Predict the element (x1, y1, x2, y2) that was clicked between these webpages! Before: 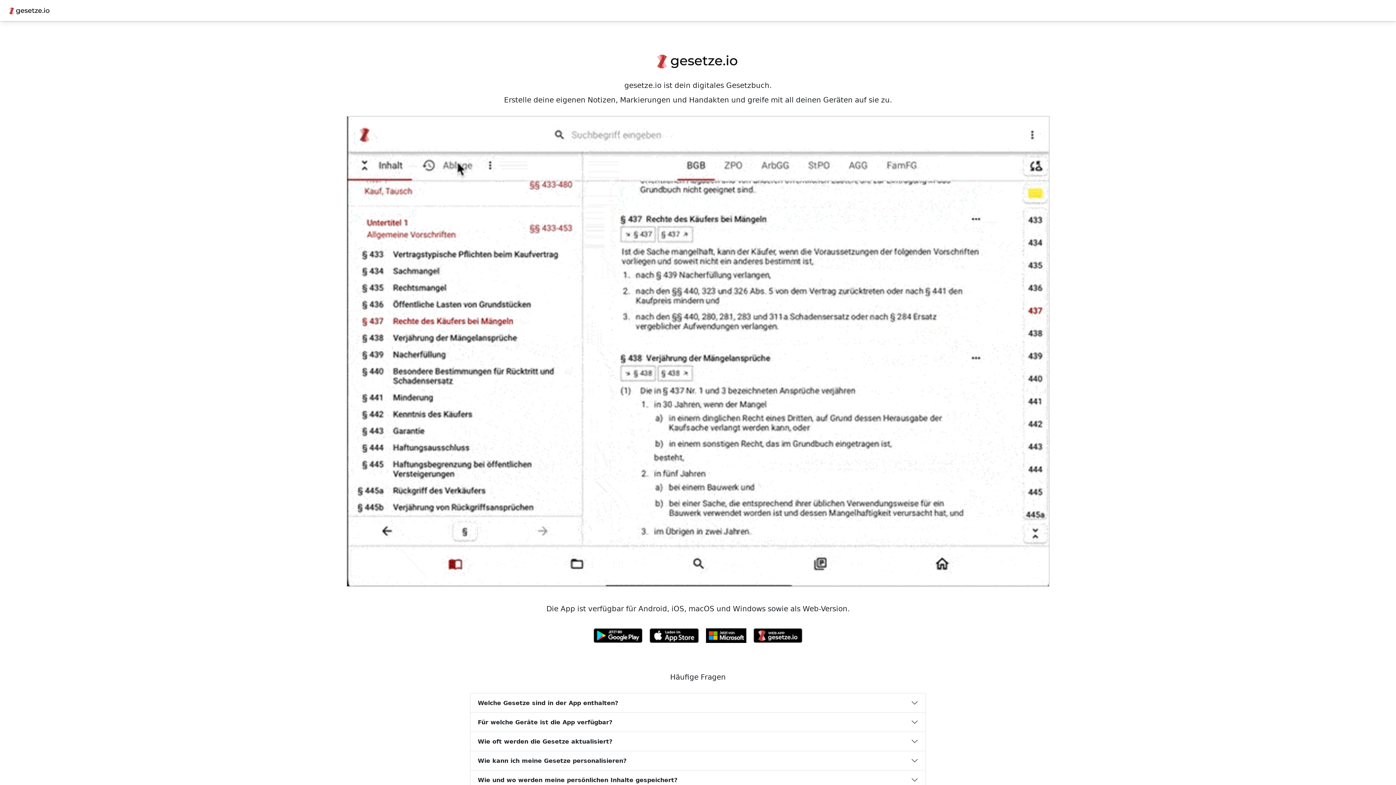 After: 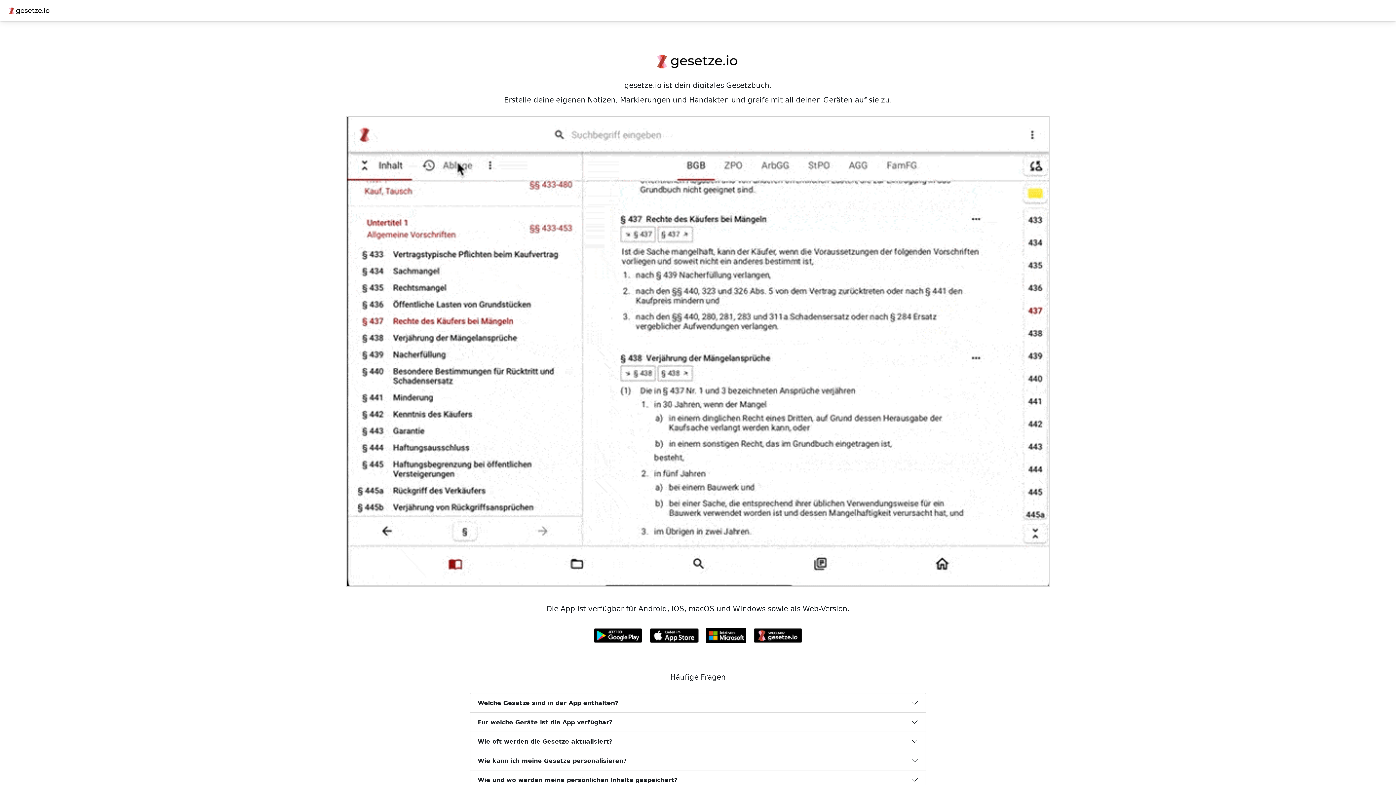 Action: bbox: (646, 625, 702, 646)